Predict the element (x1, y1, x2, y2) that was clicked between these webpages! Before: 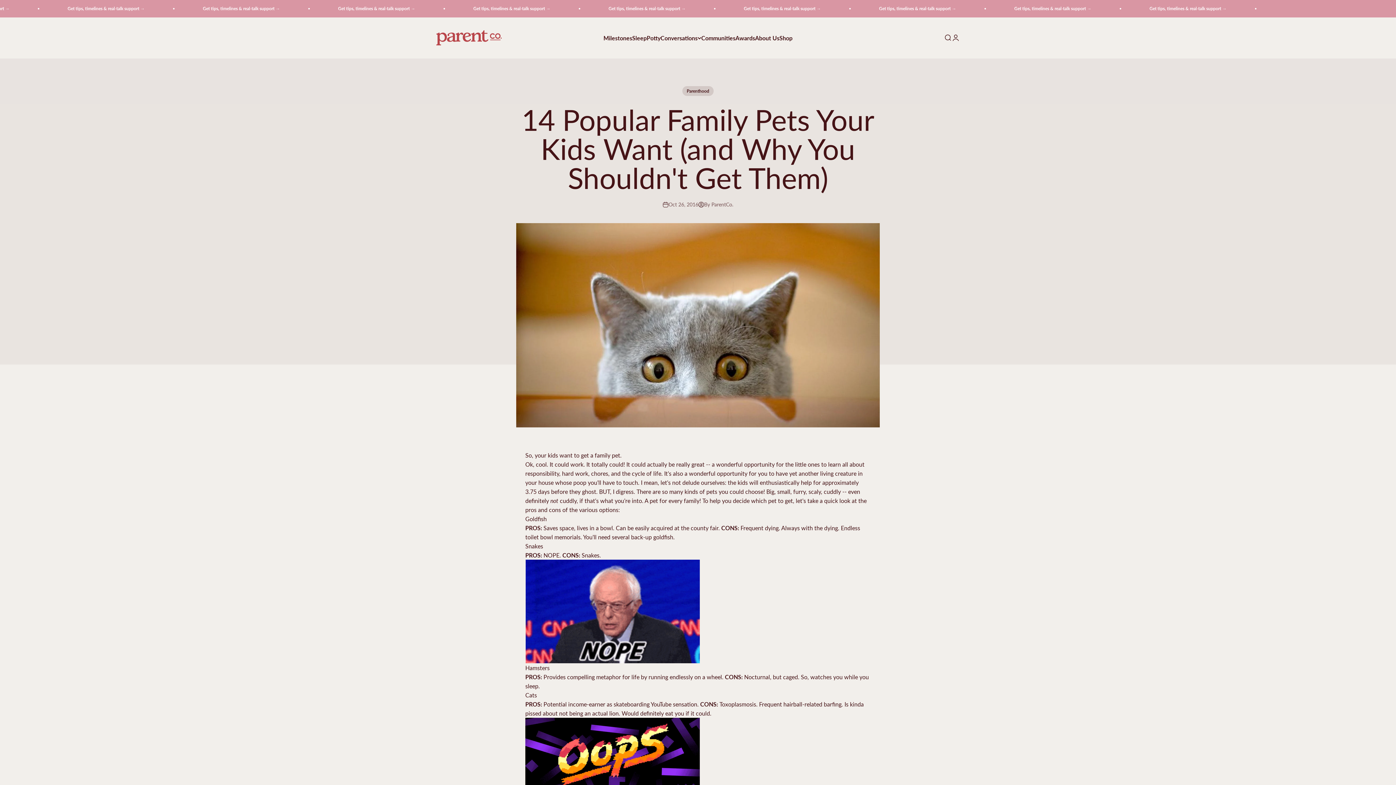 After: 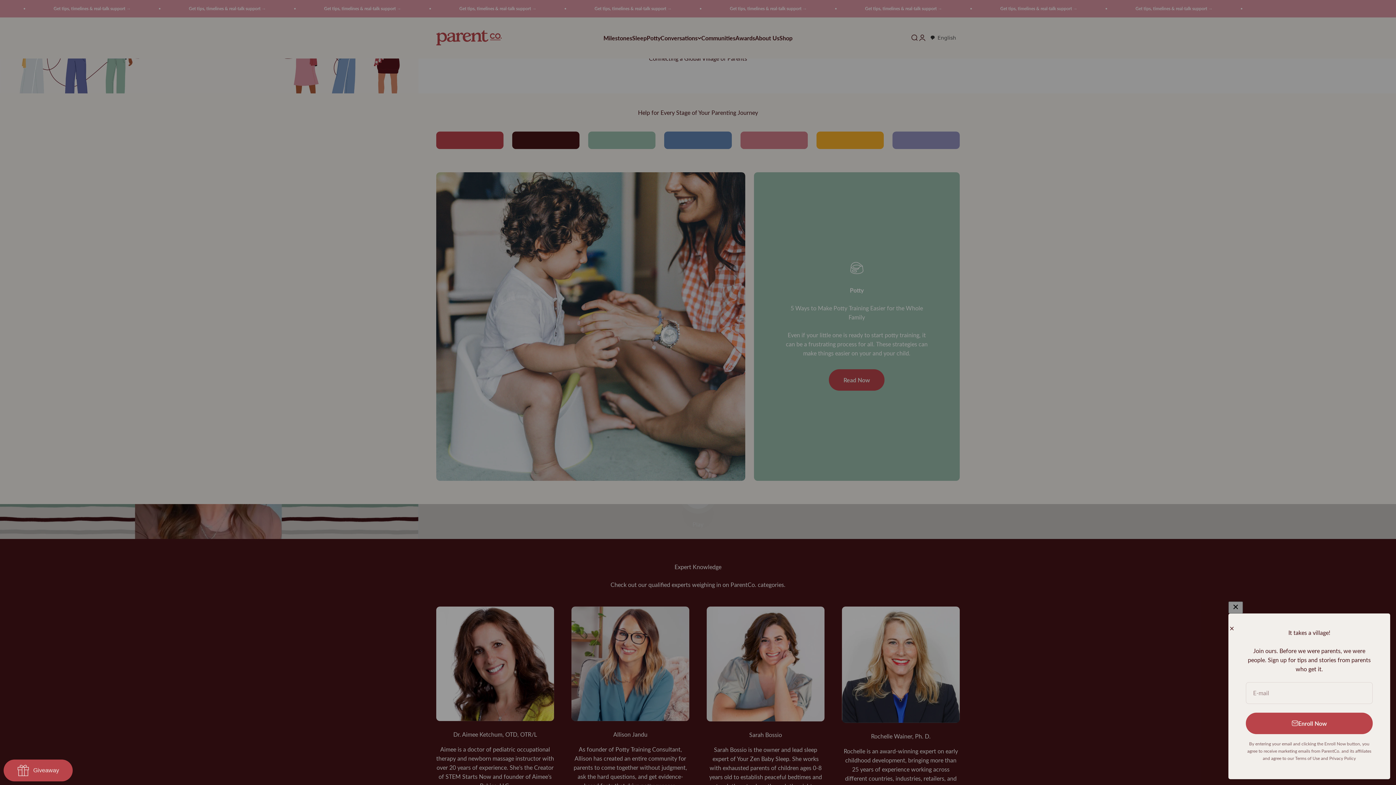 Action: label: ParentCo. bbox: (436, 29, 501, 46)